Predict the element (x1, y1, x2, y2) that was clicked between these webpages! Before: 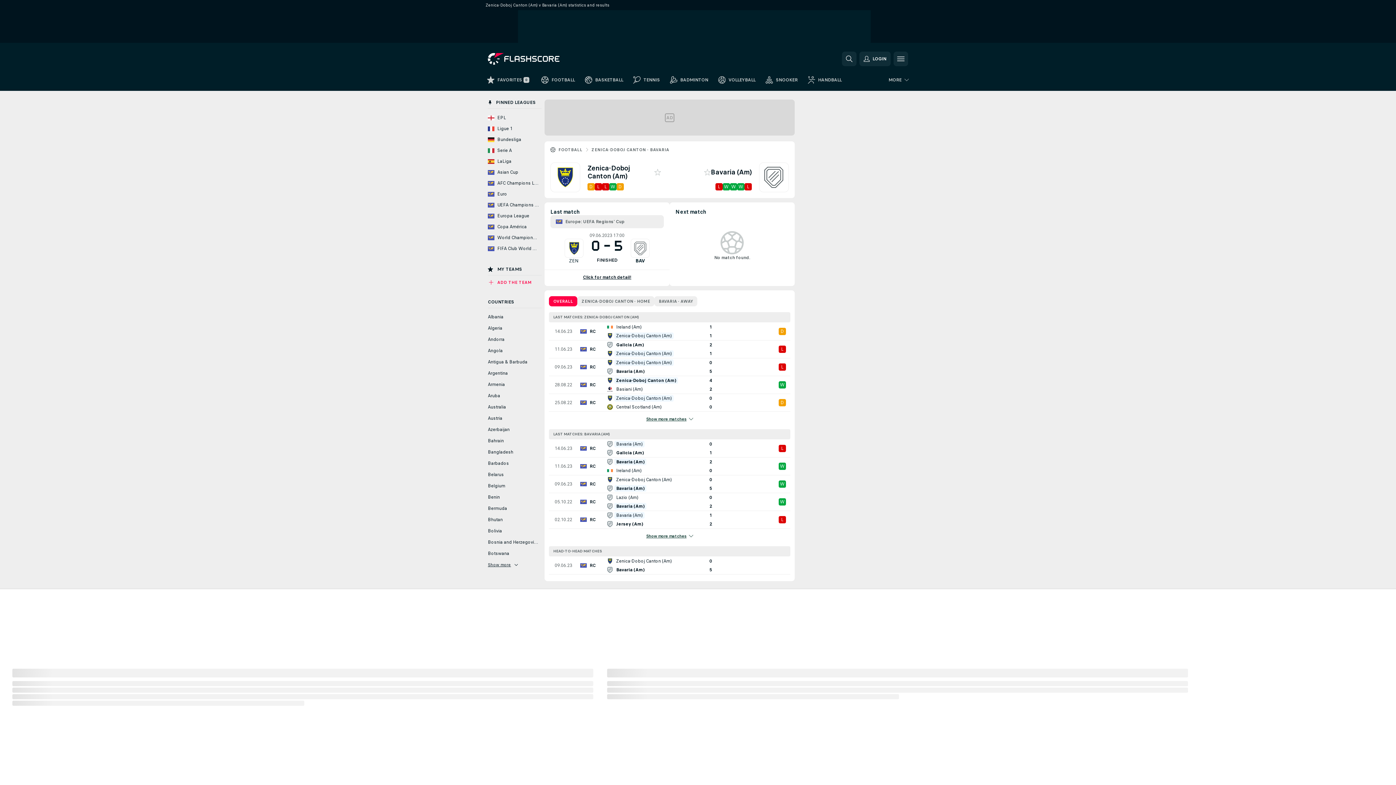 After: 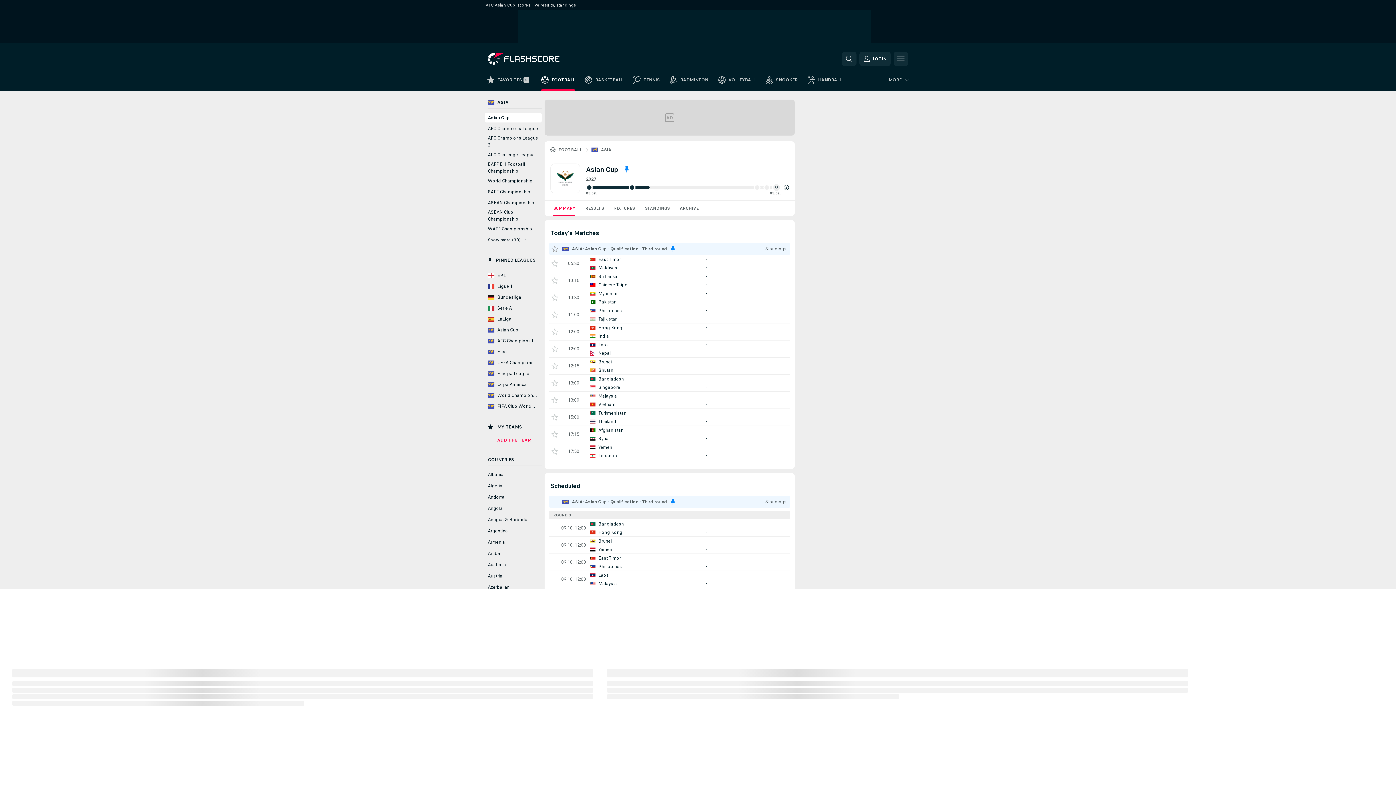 Action: label: Asian Cup bbox: (485, 167, 541, 176)